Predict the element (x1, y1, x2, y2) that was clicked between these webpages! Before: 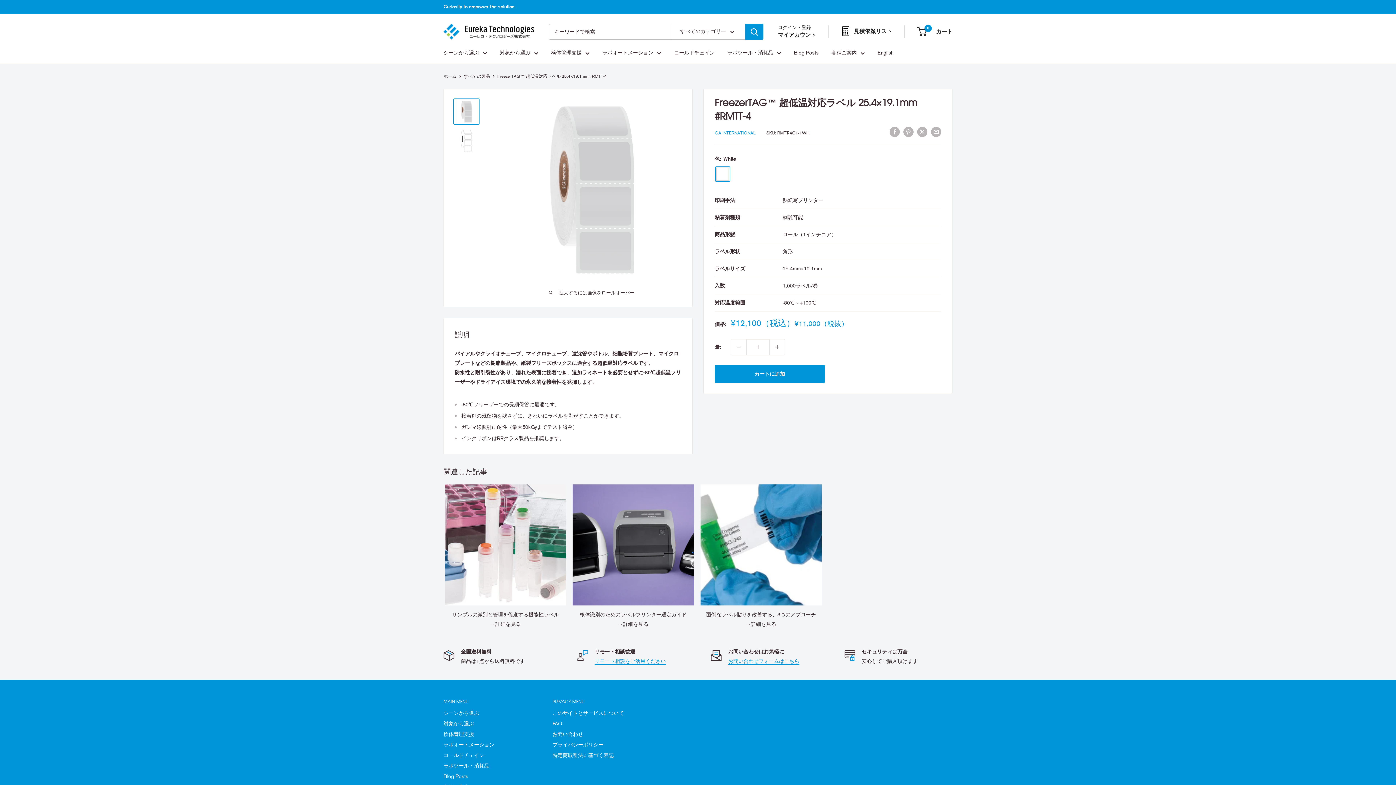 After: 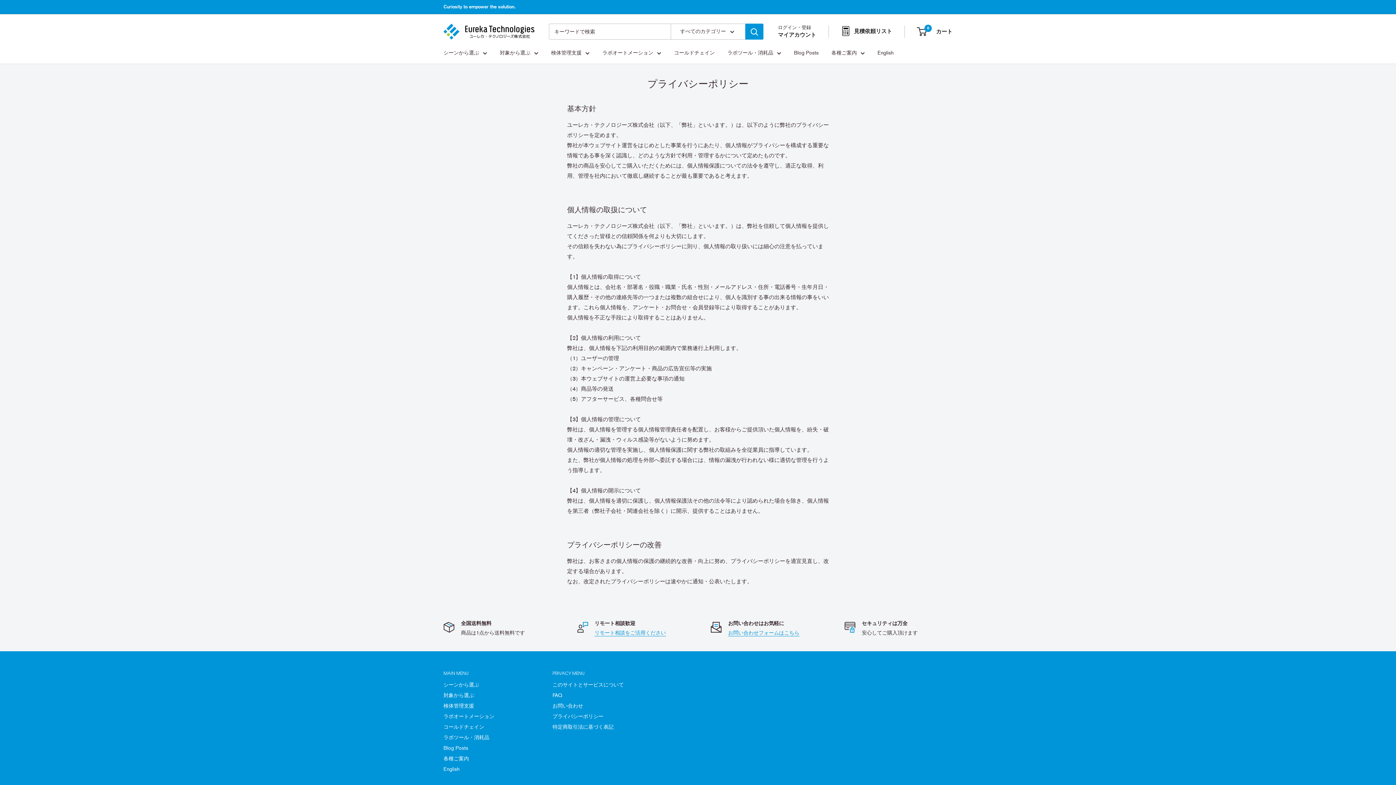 Action: label: プライバシーポリシー bbox: (552, 740, 636, 750)